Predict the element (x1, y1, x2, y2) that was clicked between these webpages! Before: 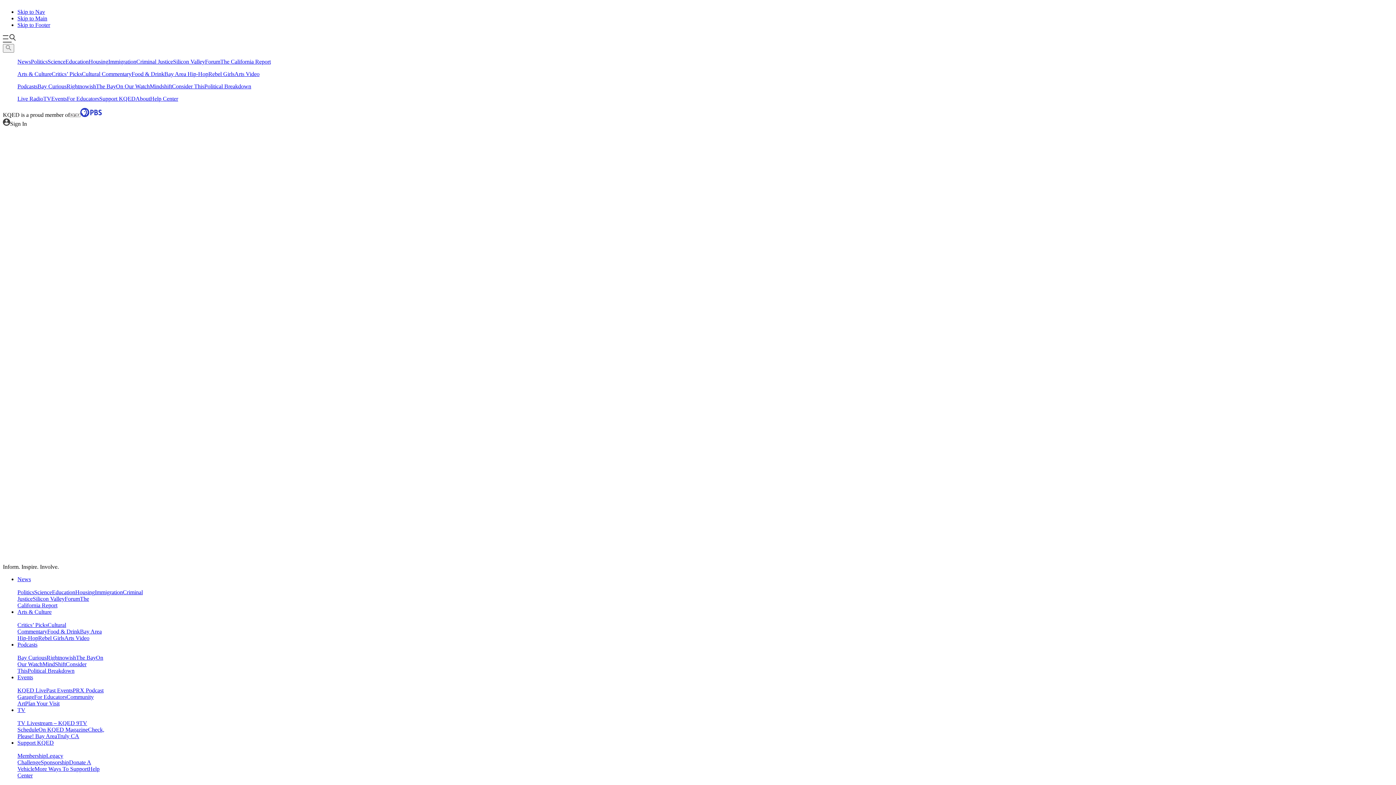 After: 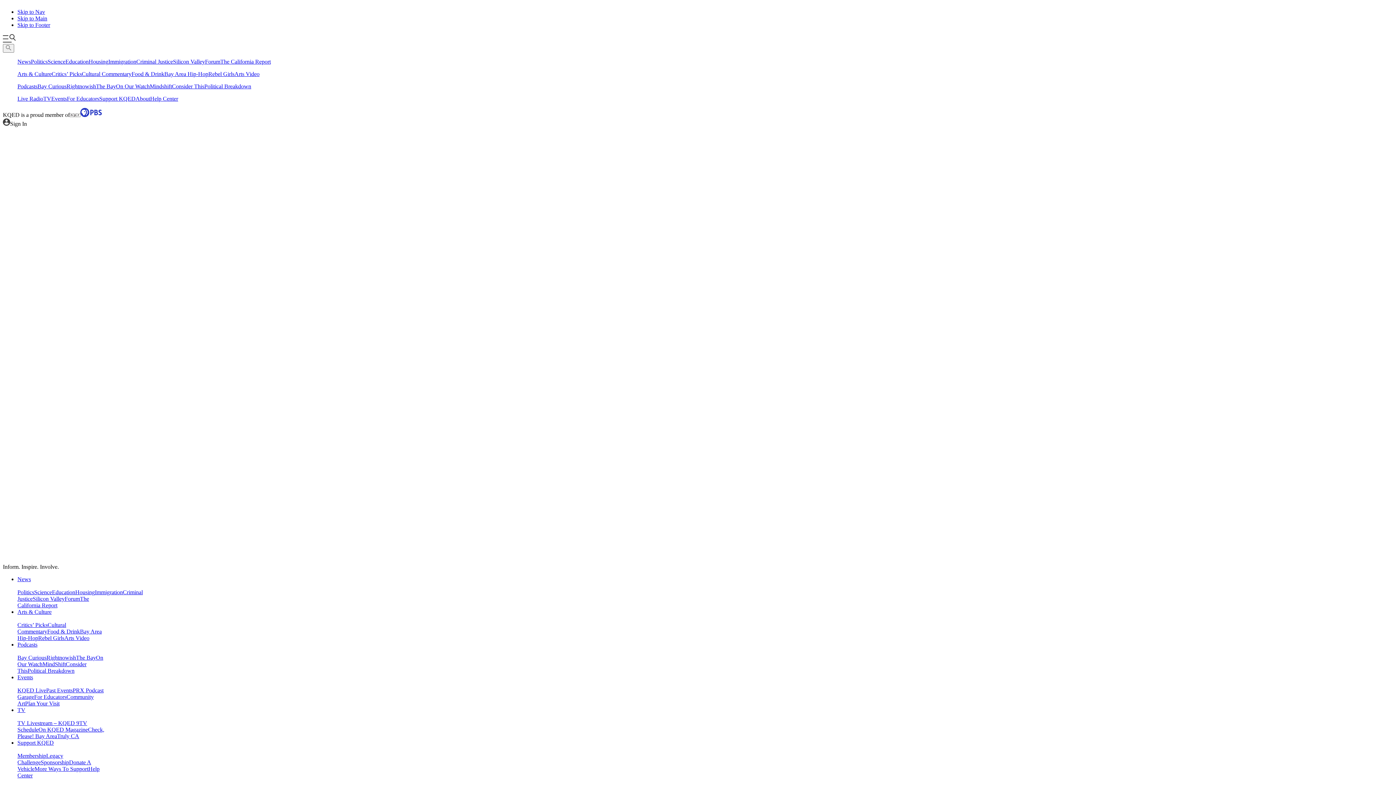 Action: label: For Educators bbox: (34, 694, 66, 700)